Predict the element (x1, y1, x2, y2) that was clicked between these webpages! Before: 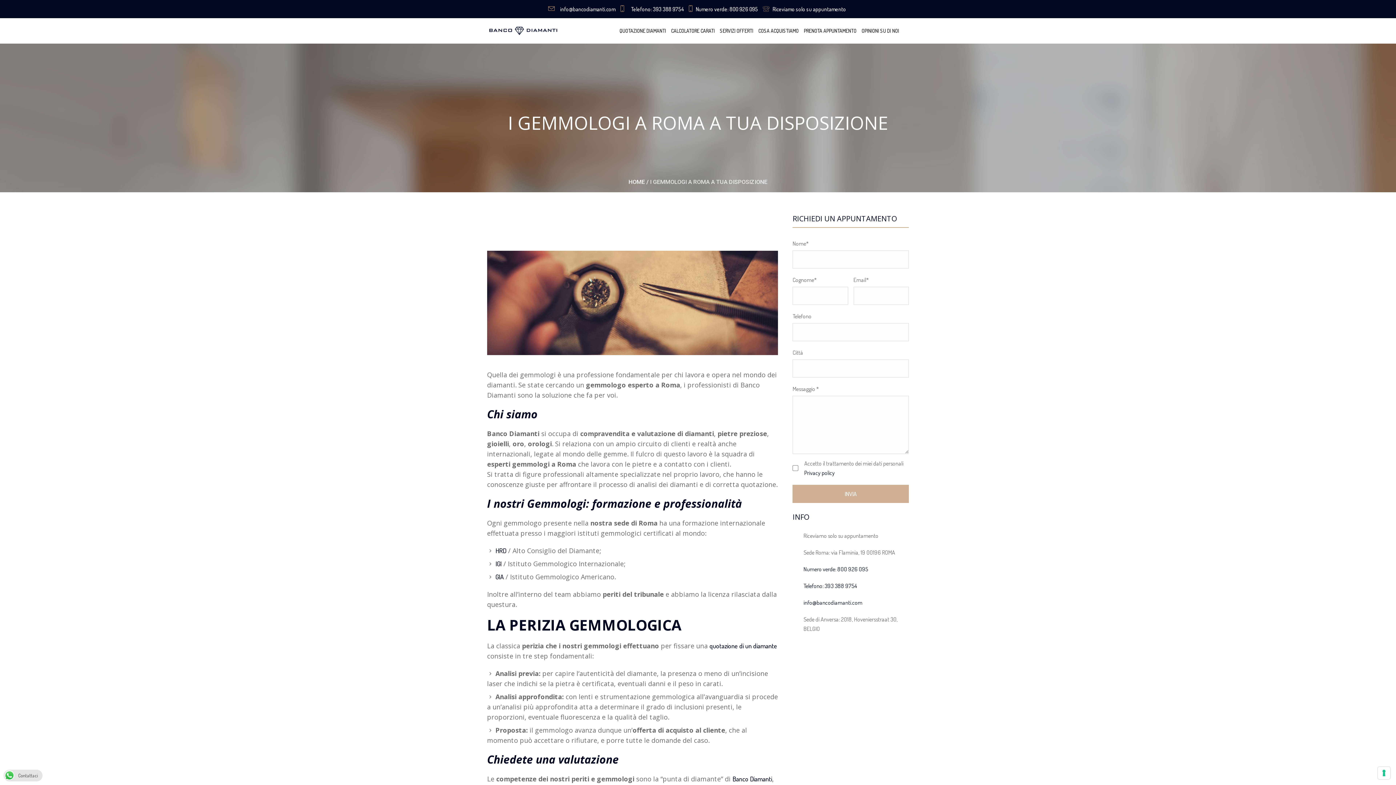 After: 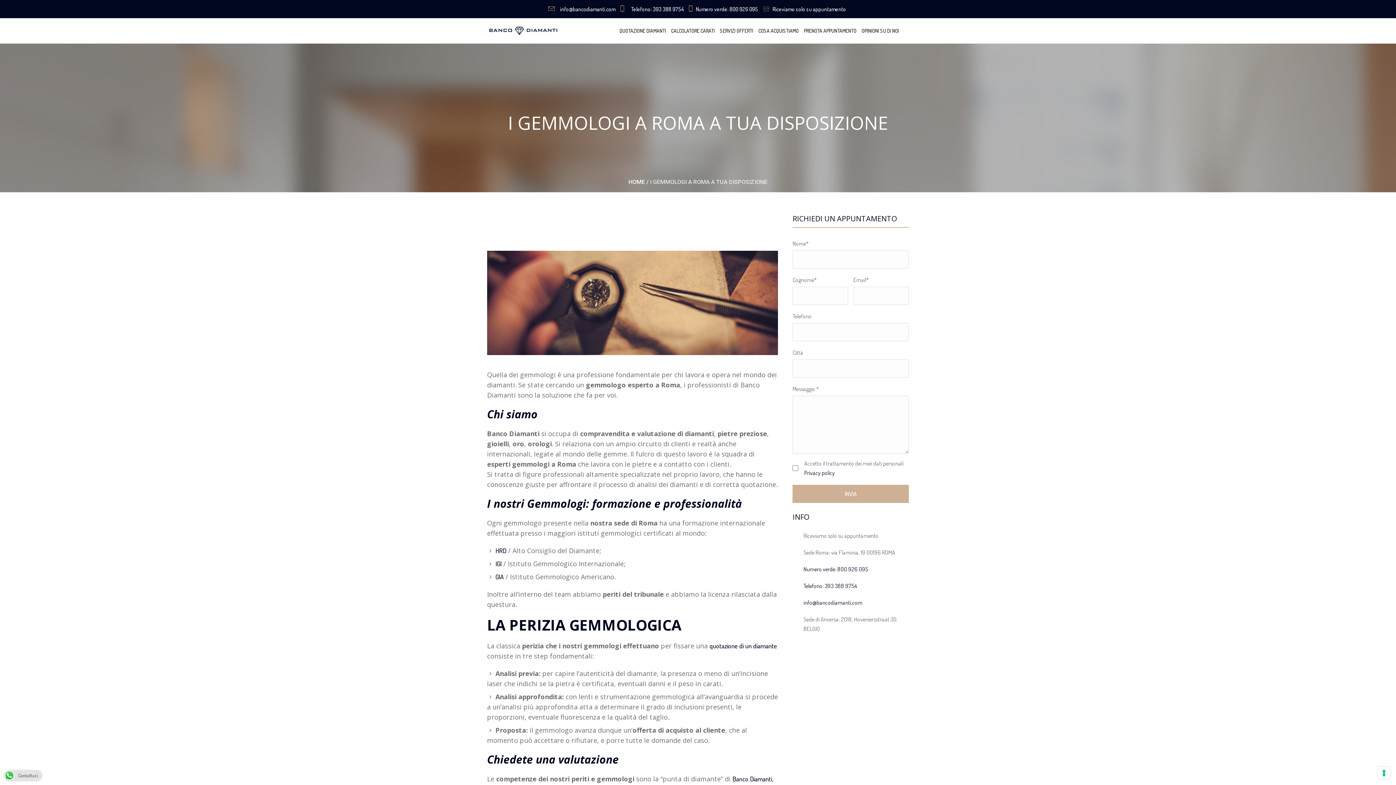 Action: bbox: (3, 771, 42, 779) label: Contattaci